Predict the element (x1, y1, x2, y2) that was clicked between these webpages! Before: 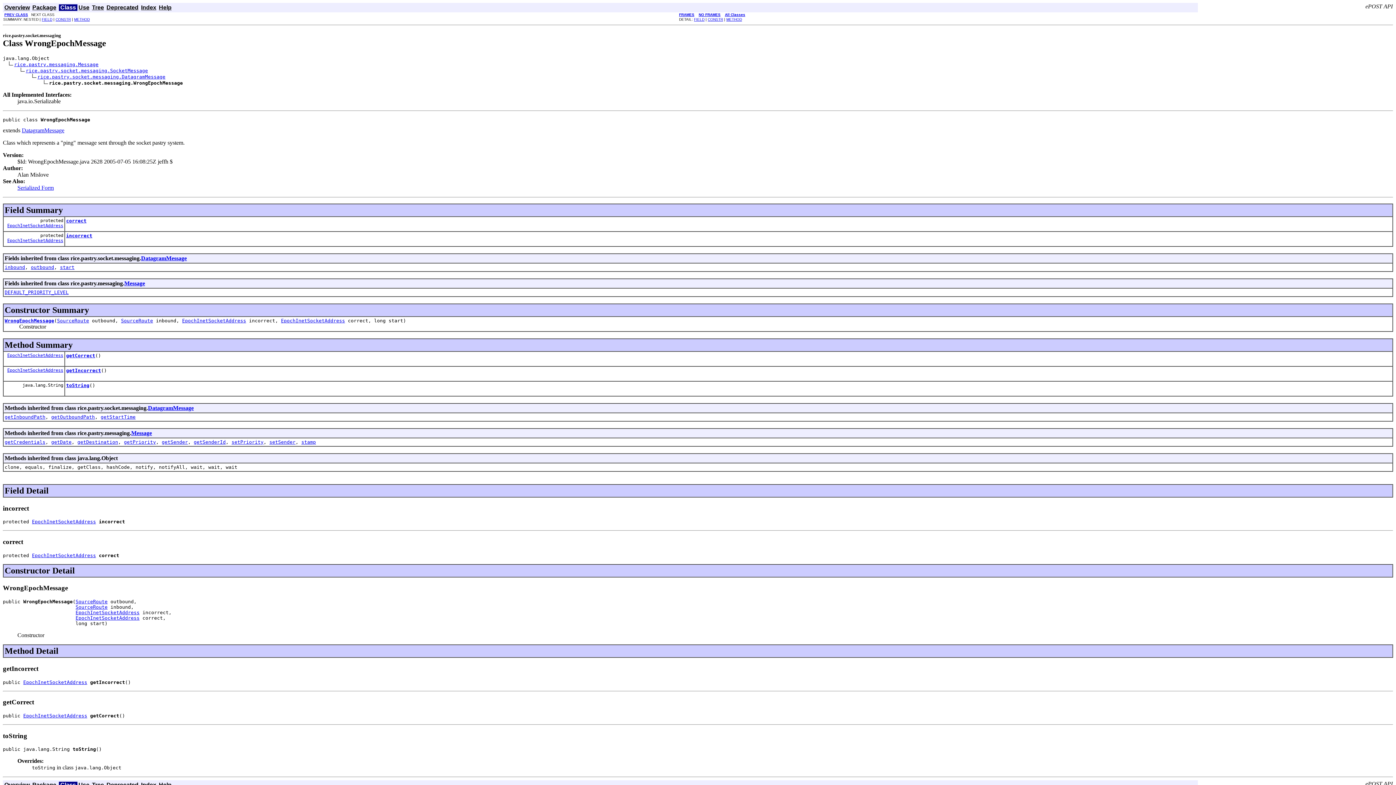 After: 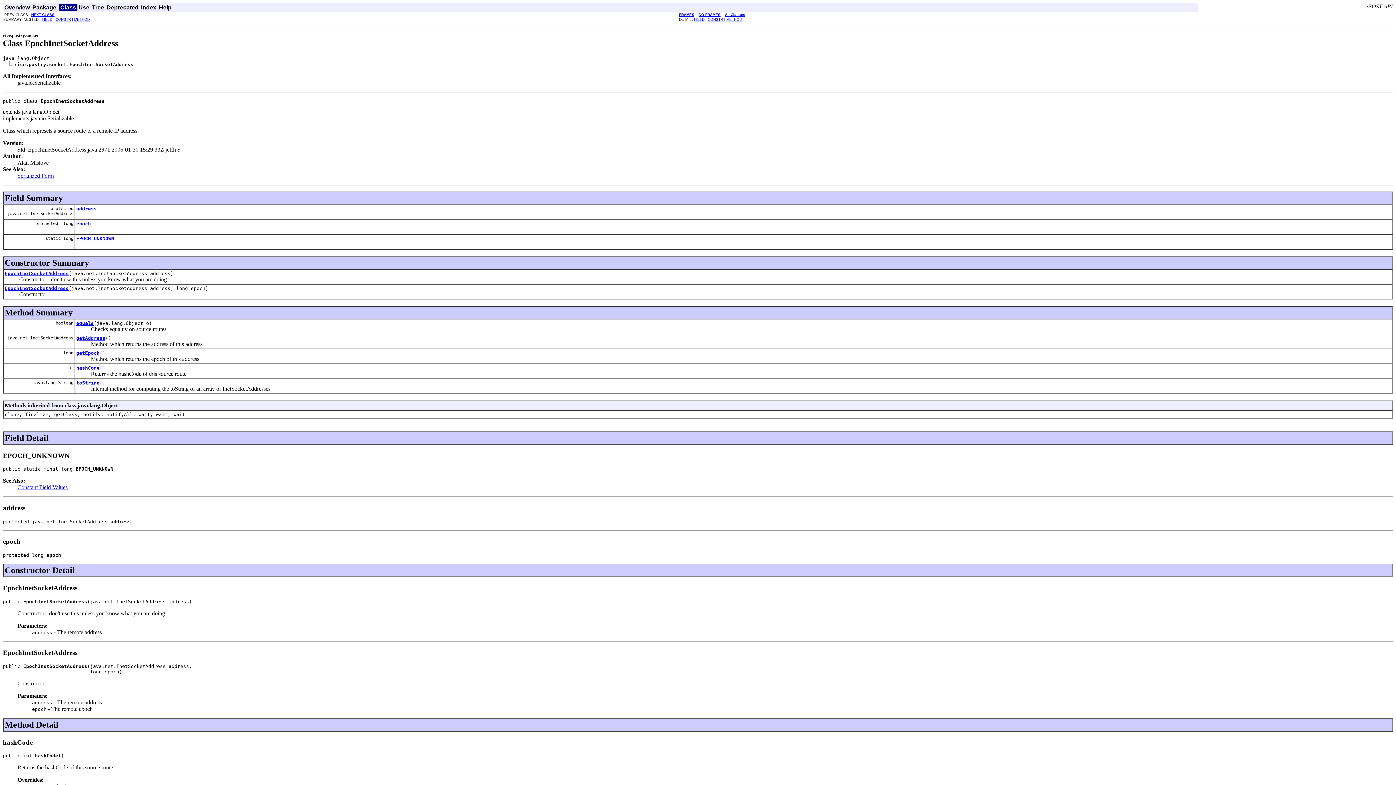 Action: bbox: (182, 318, 246, 323) label: EpochInetSocketAddress